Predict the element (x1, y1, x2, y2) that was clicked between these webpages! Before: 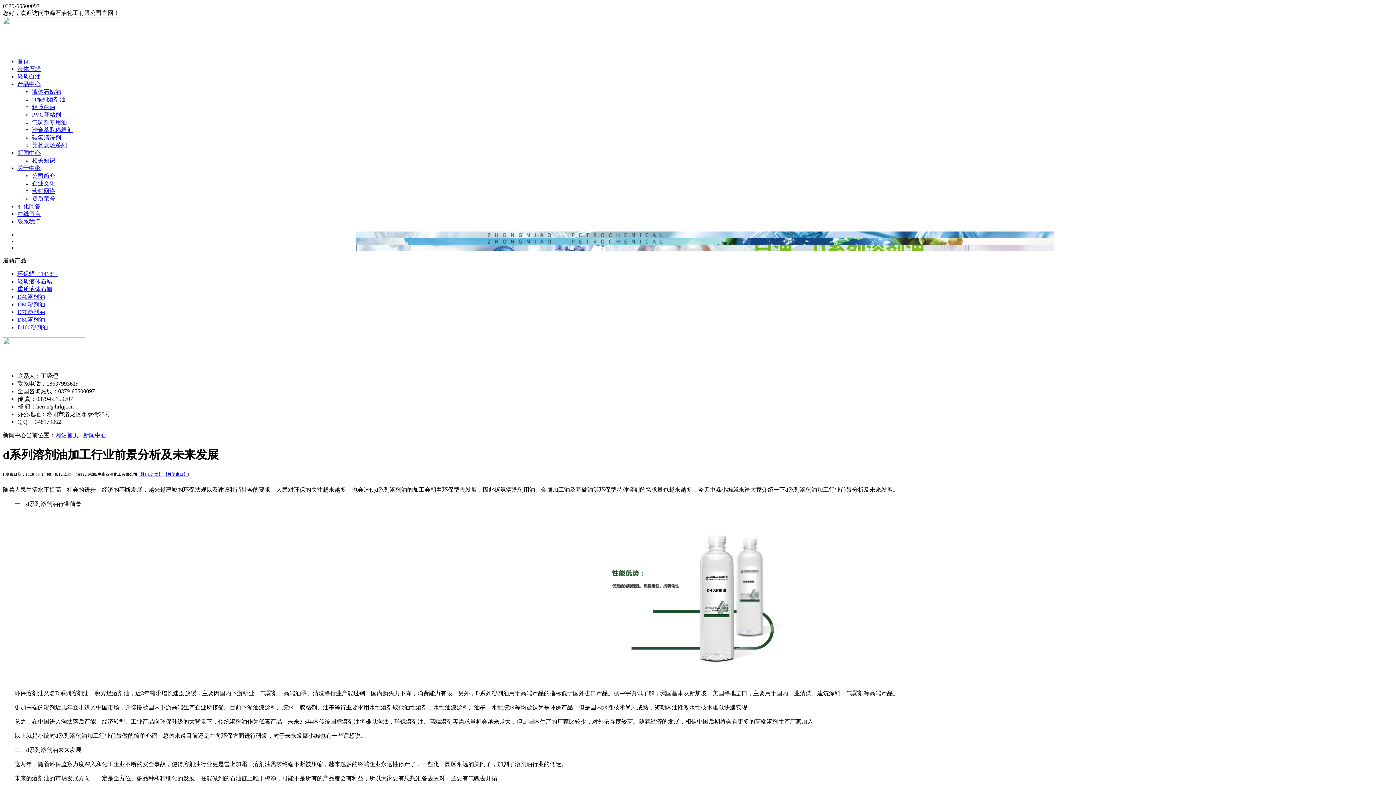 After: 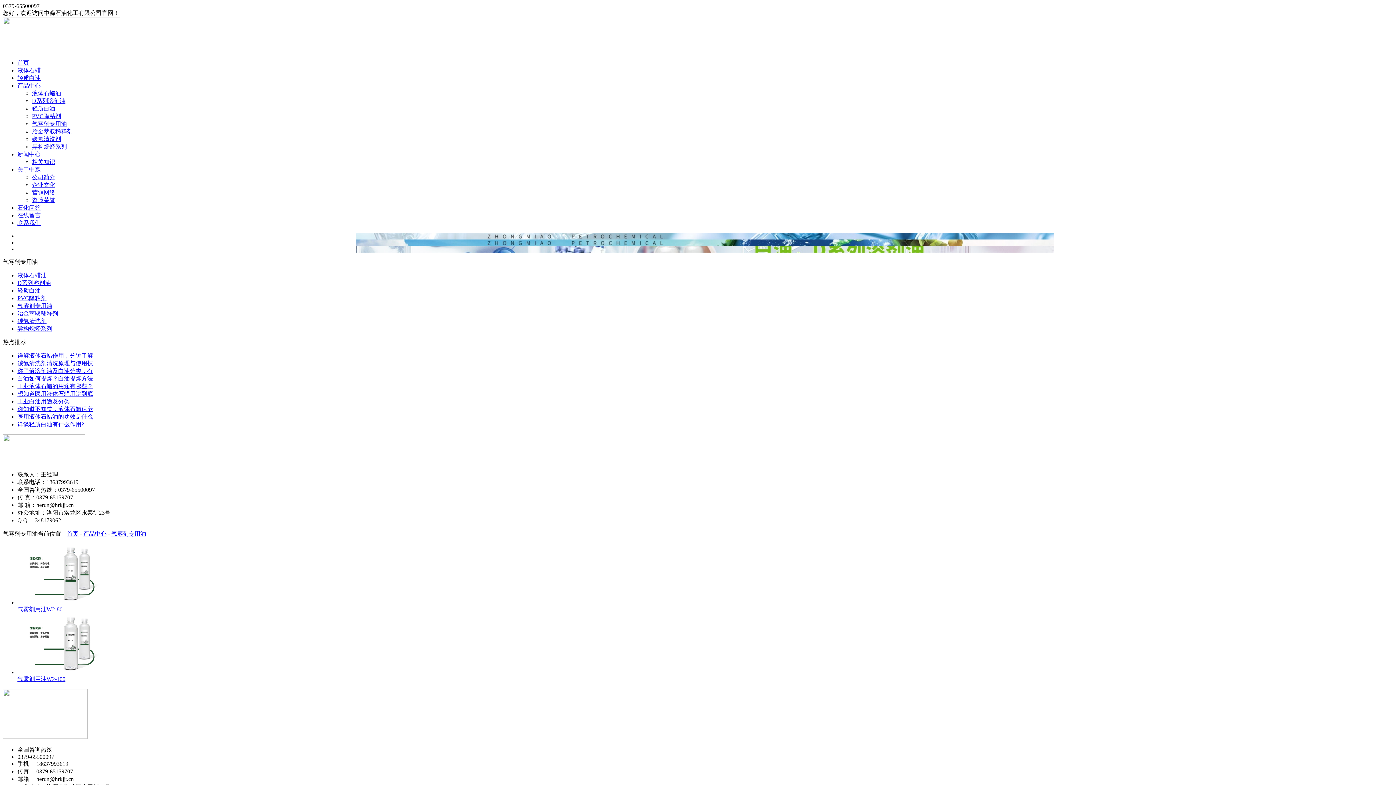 Action: bbox: (32, 119, 66, 125) label: 气雾剂专用油